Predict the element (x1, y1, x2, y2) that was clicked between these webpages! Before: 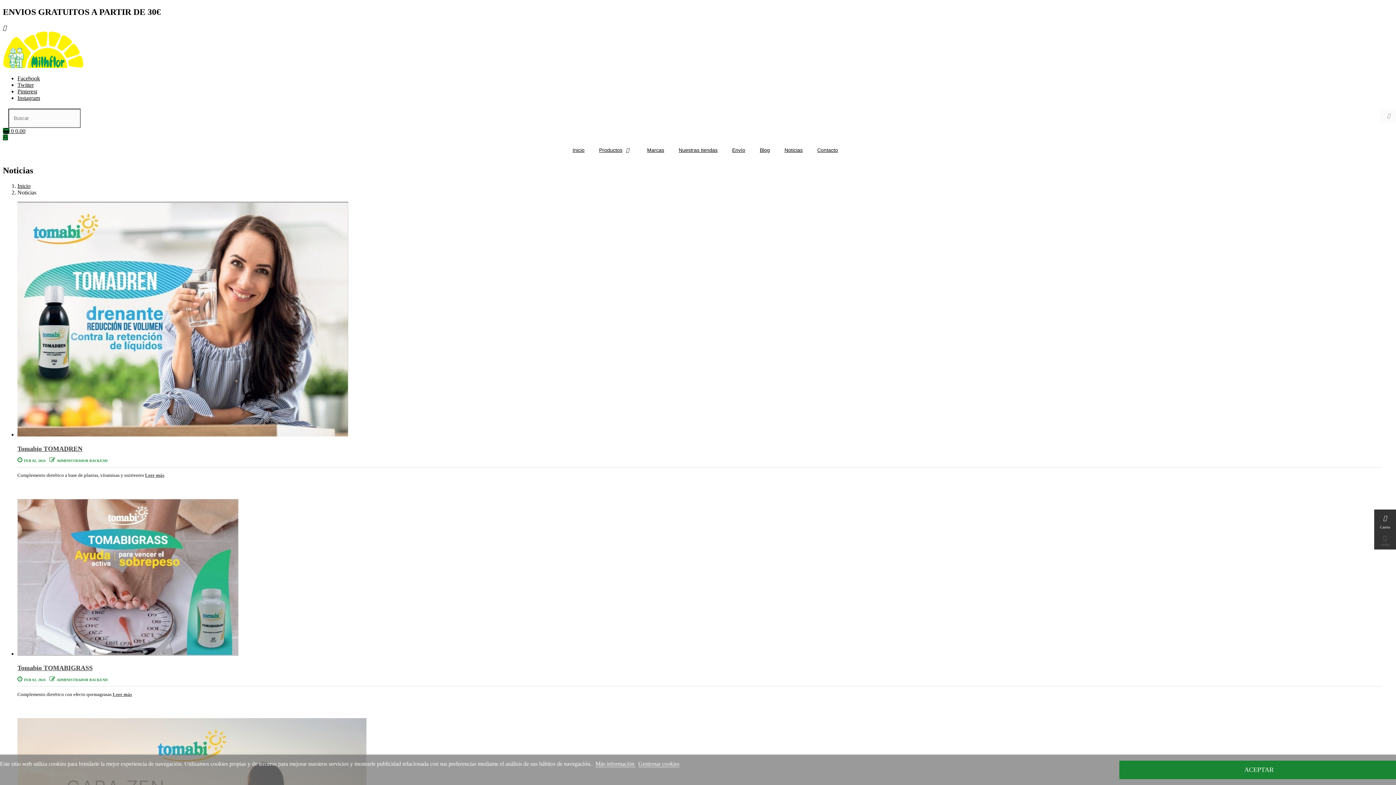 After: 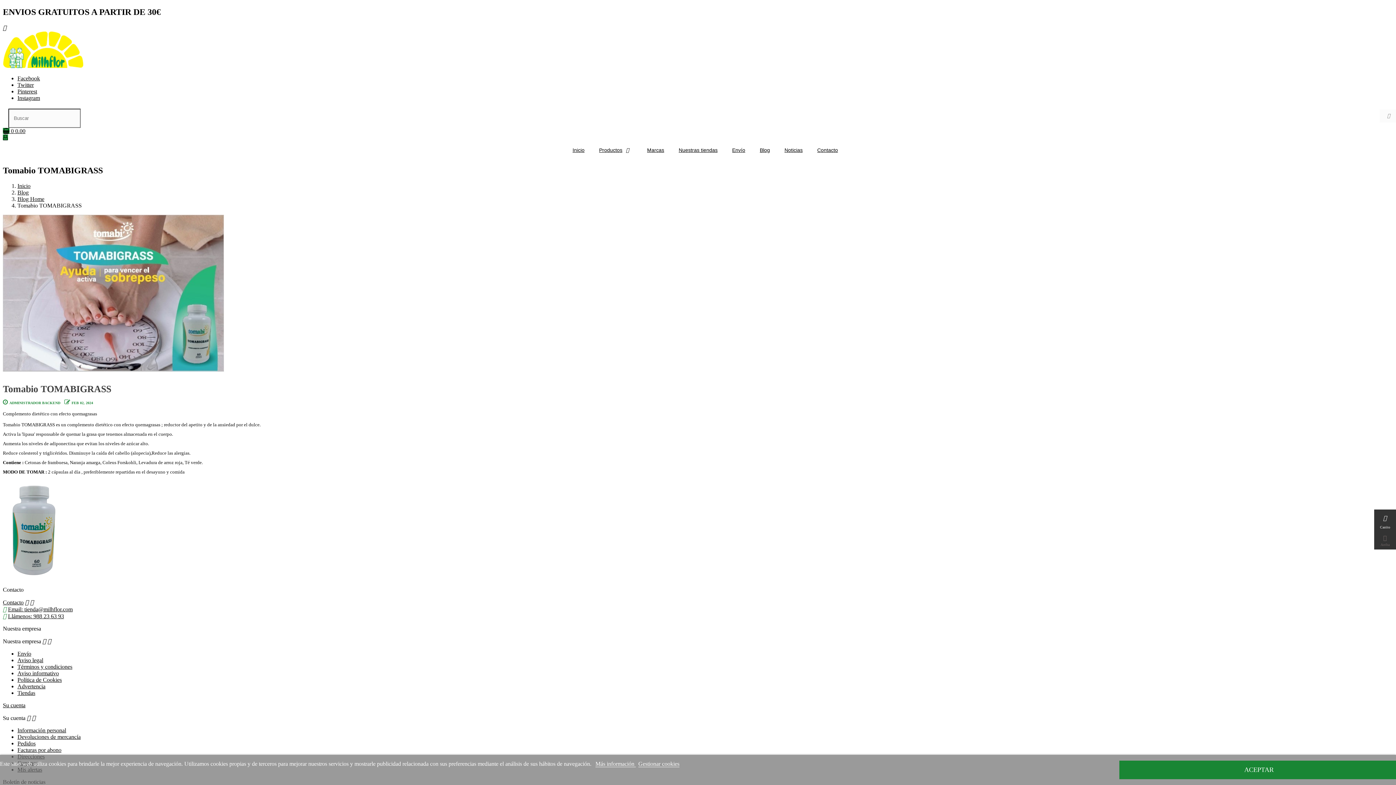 Action: bbox: (17, 499, 1382, 657)